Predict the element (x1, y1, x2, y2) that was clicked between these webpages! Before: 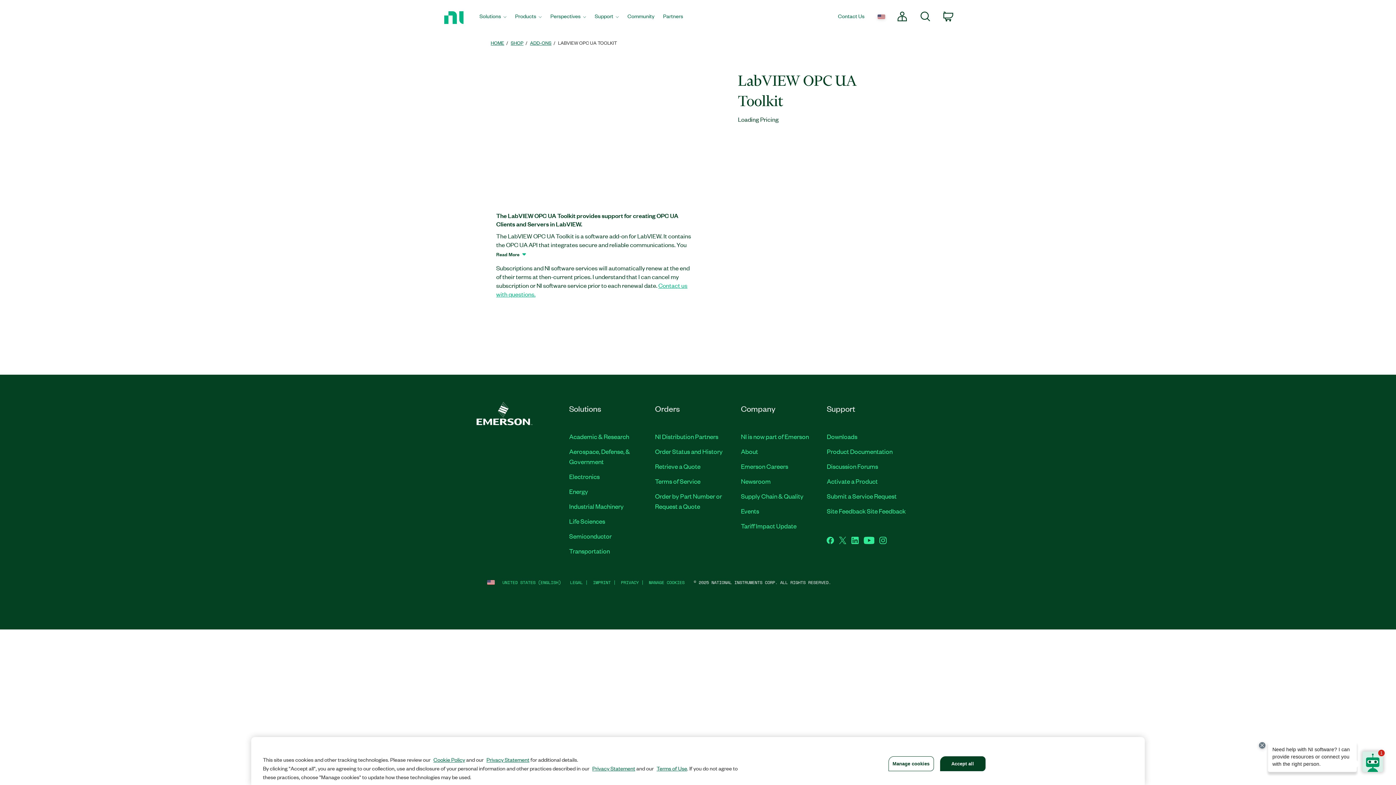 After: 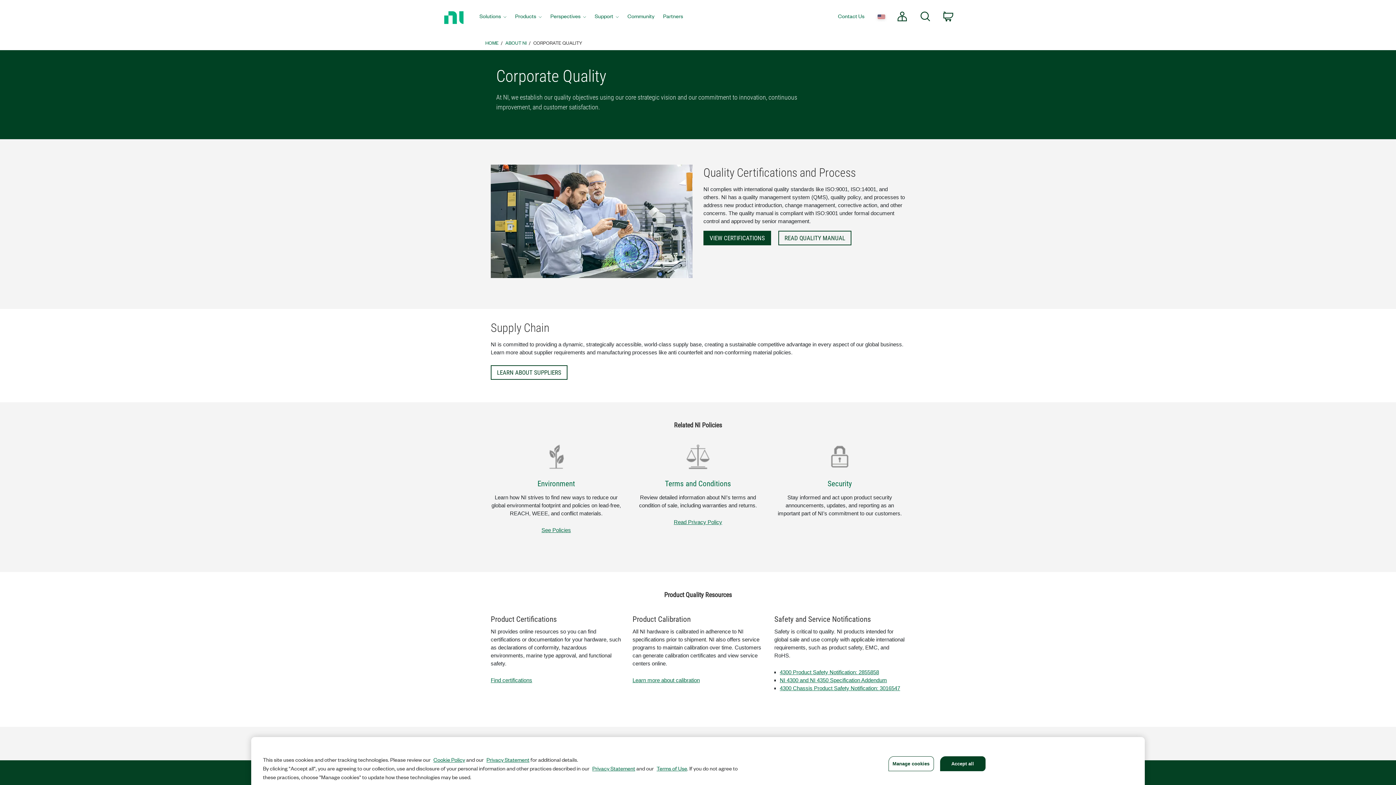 Action: bbox: (741, 491, 803, 500) label: Supply Chain & Quality